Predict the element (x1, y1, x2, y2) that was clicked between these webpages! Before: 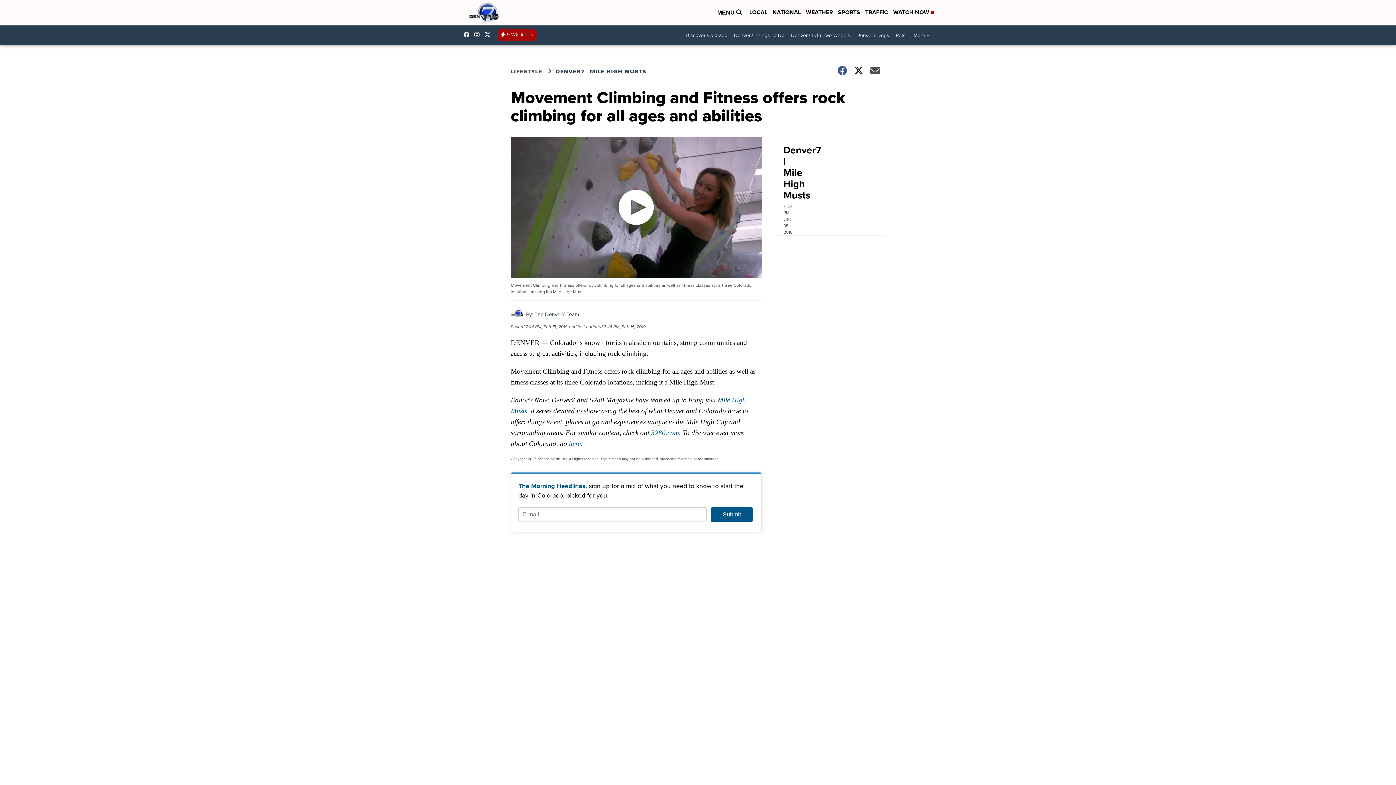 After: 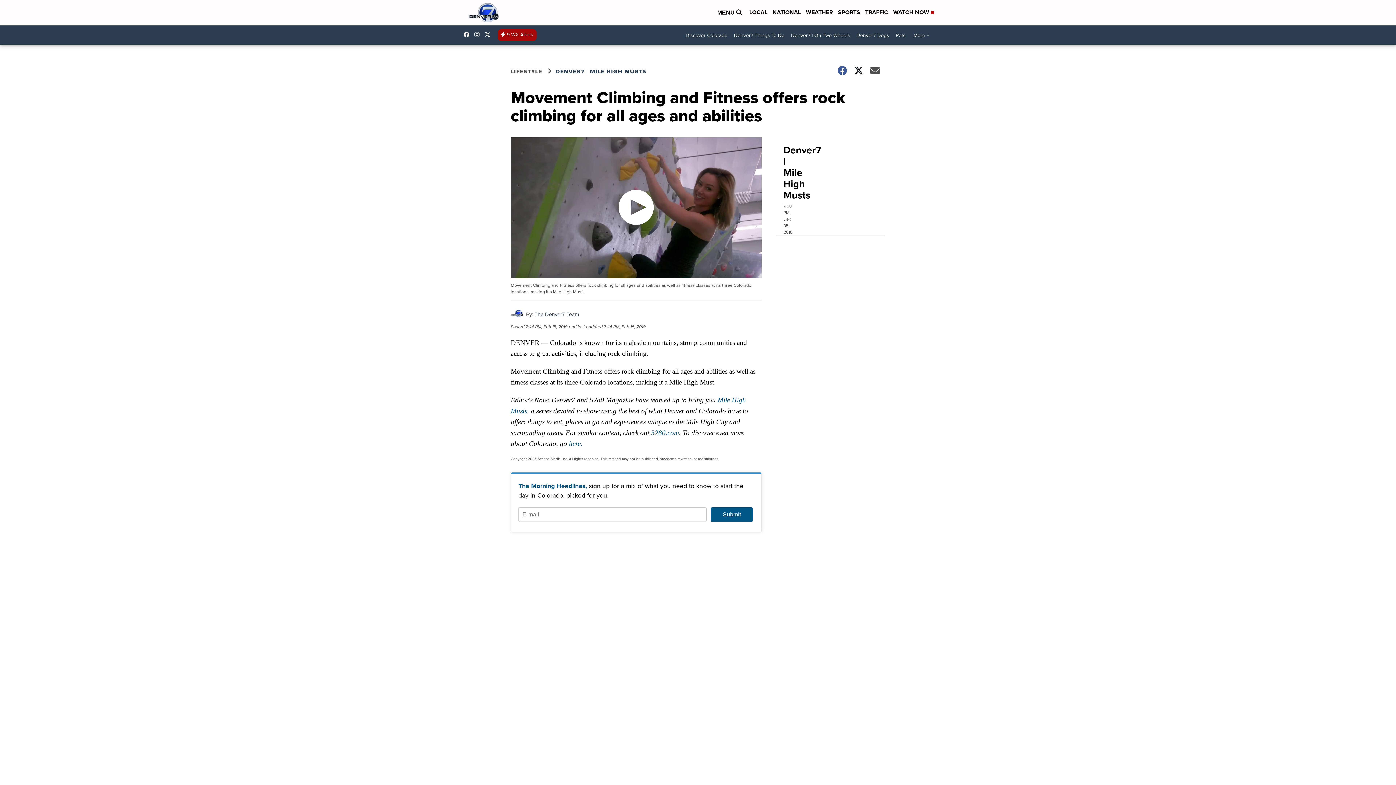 Action: label: Visit our instagram account bbox: (474, 31, 483, 37)